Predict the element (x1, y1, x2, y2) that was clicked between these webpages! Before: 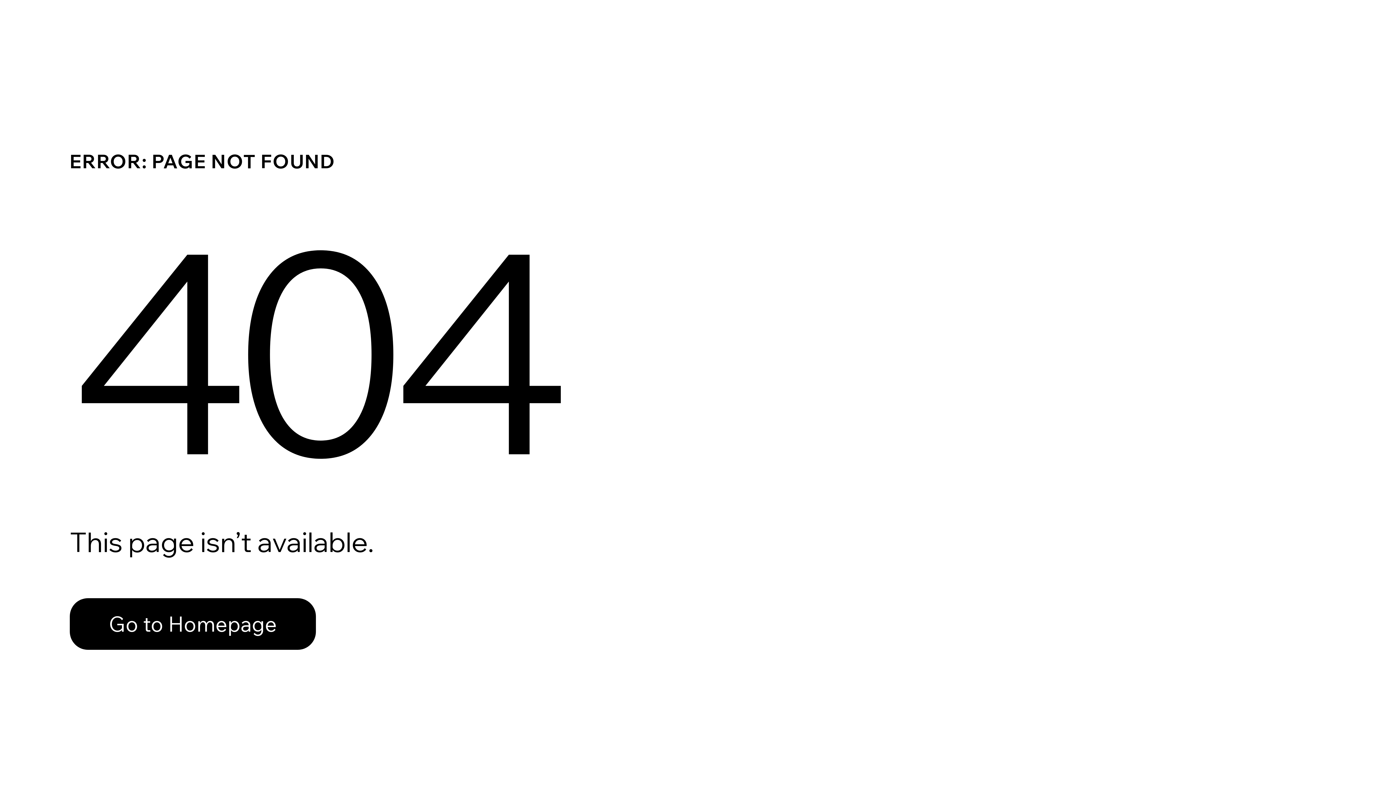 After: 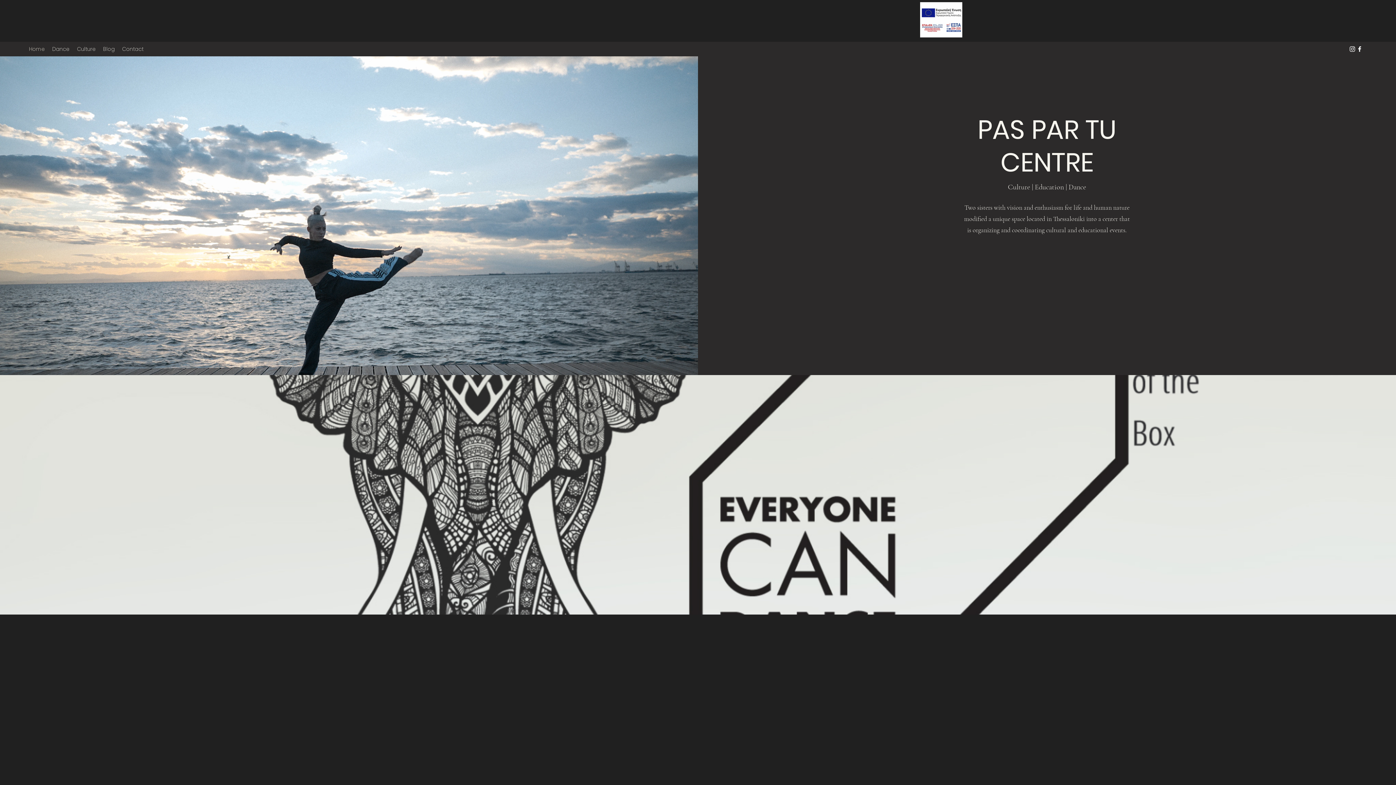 Action: bbox: (69, 598, 316, 650) label: Go to Homepage